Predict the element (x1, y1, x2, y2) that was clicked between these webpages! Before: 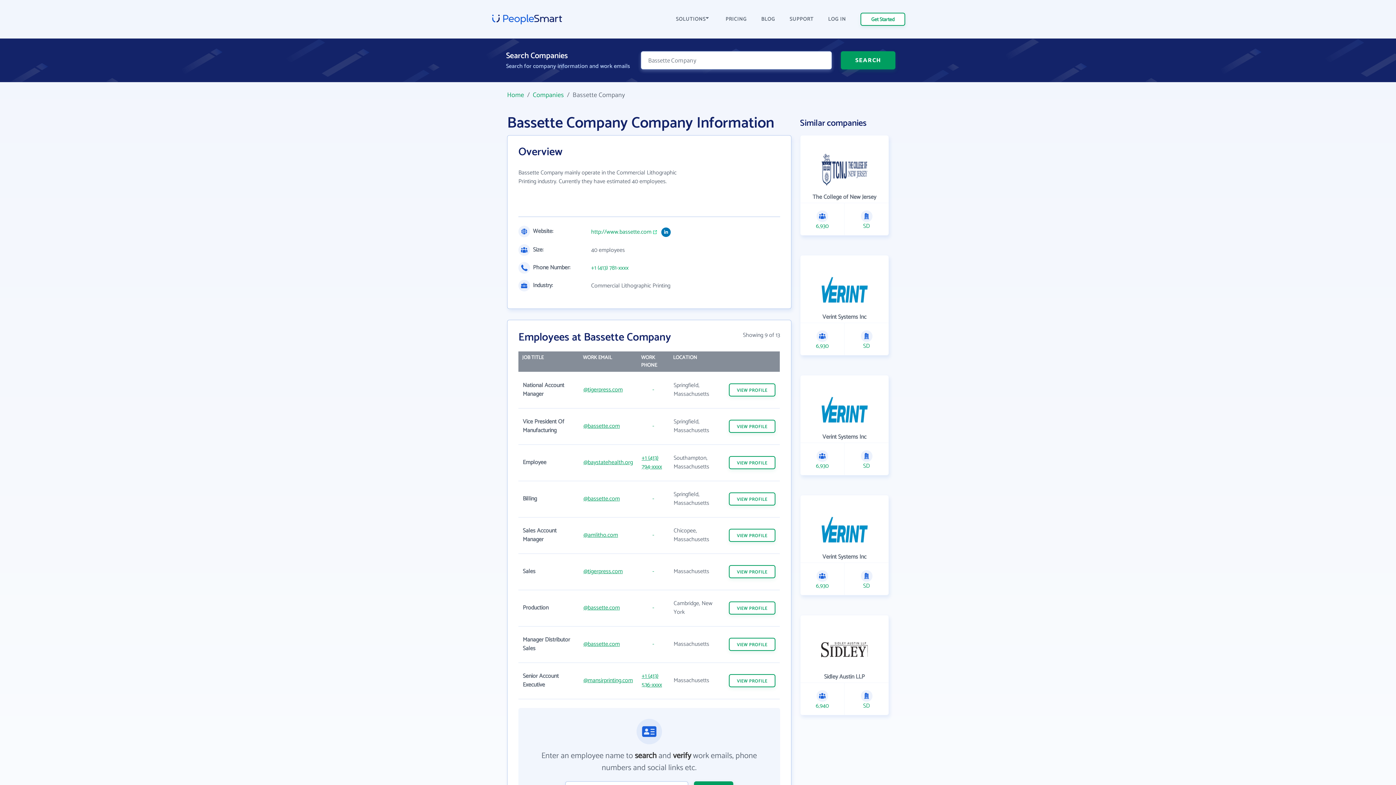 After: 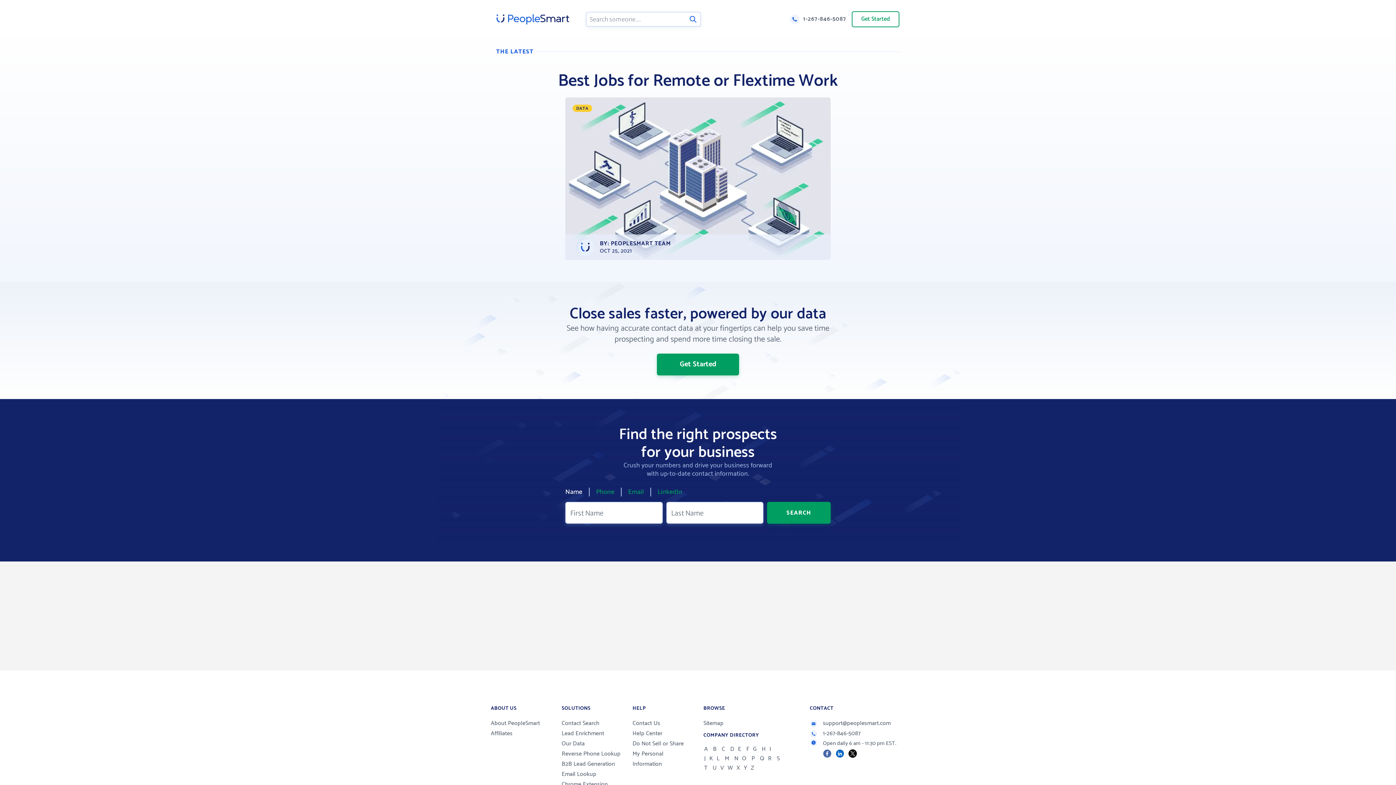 Action: bbox: (761, 15, 775, 23) label: BLOG